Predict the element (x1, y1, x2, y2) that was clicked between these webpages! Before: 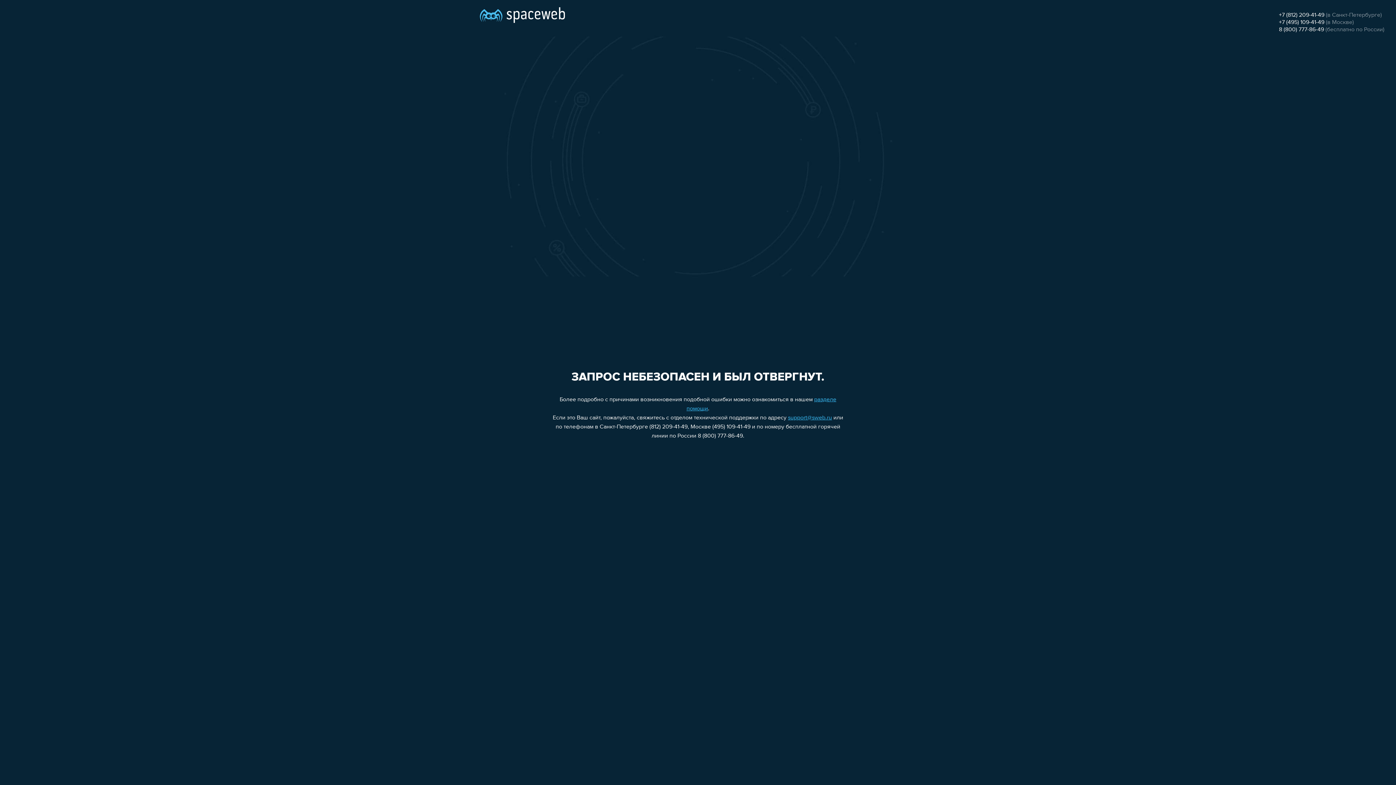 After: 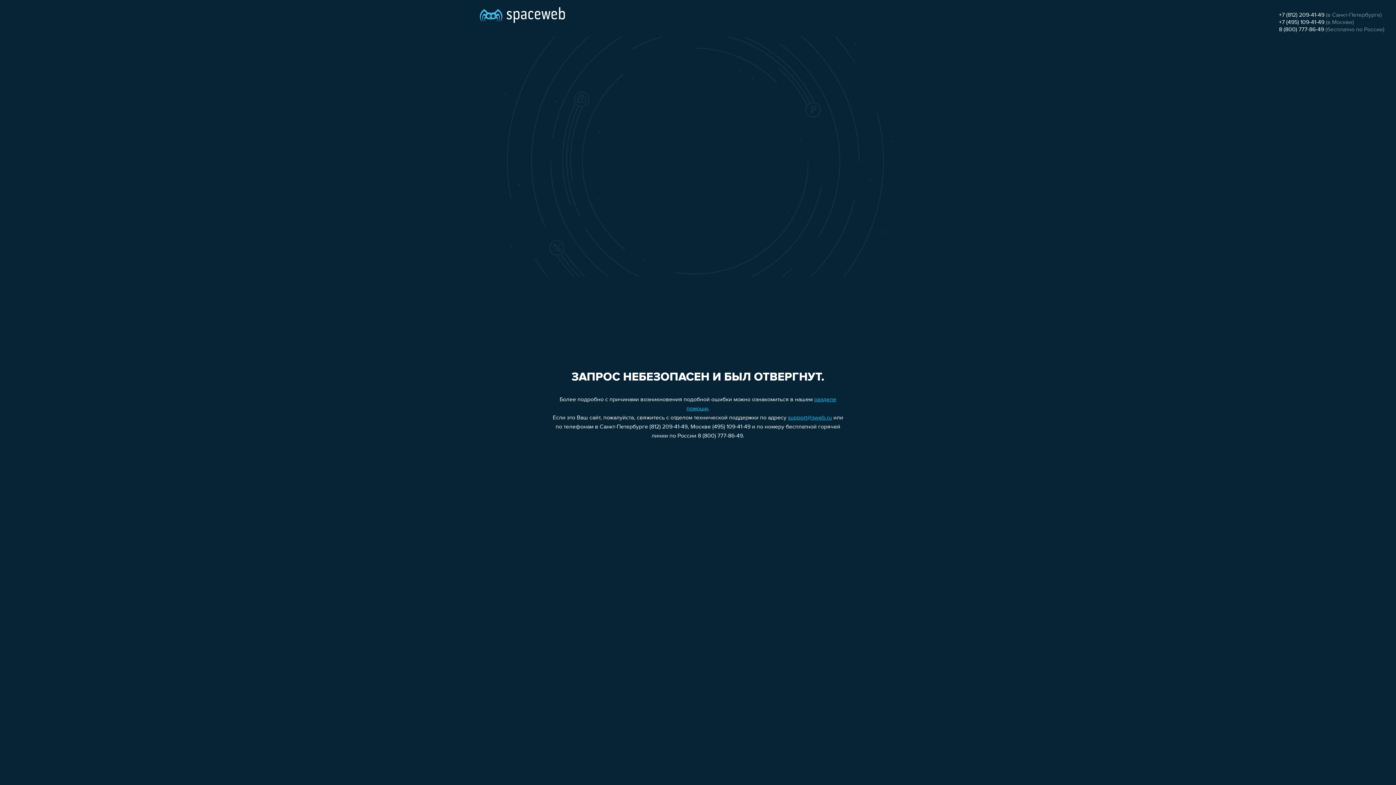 Action: label: 8 (800) 777-86-49 bbox: (1279, 26, 1324, 32)